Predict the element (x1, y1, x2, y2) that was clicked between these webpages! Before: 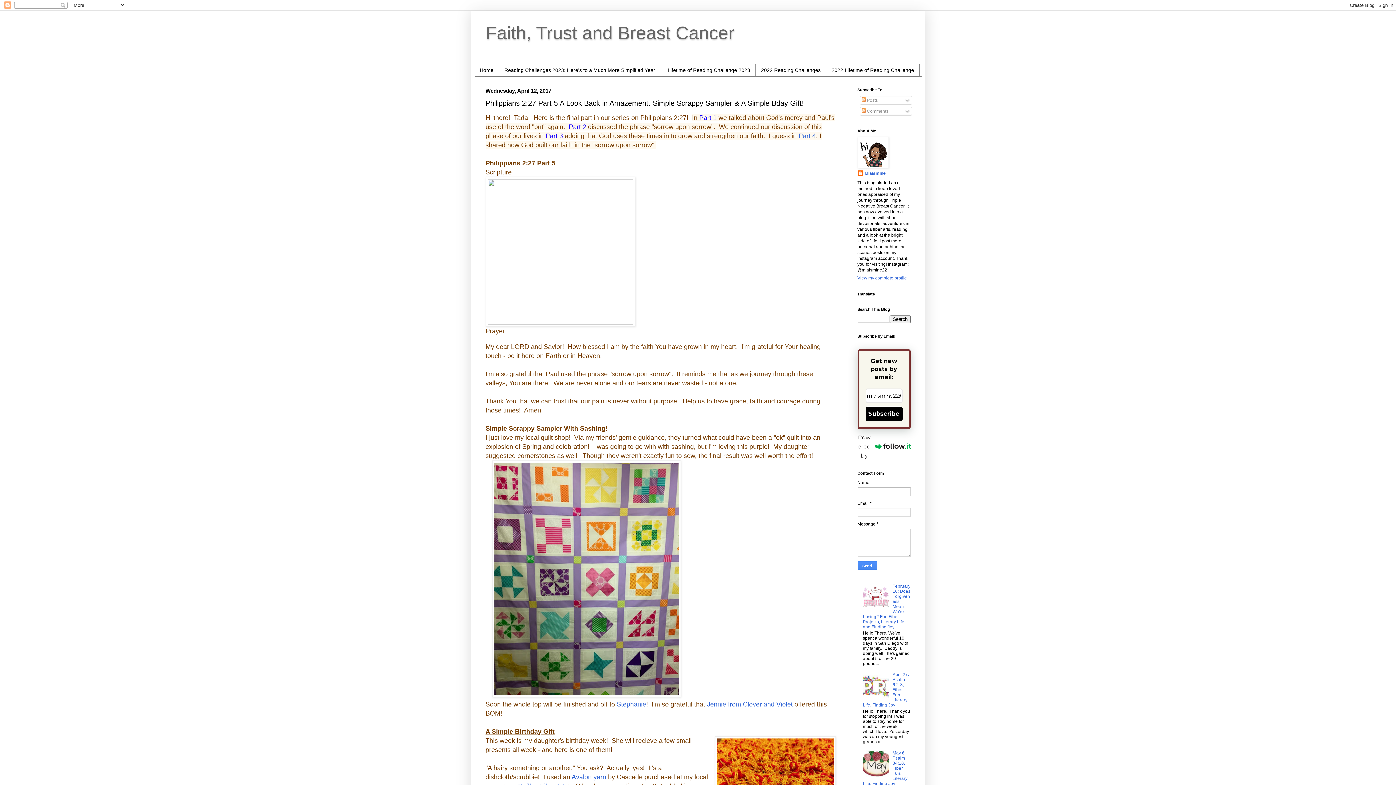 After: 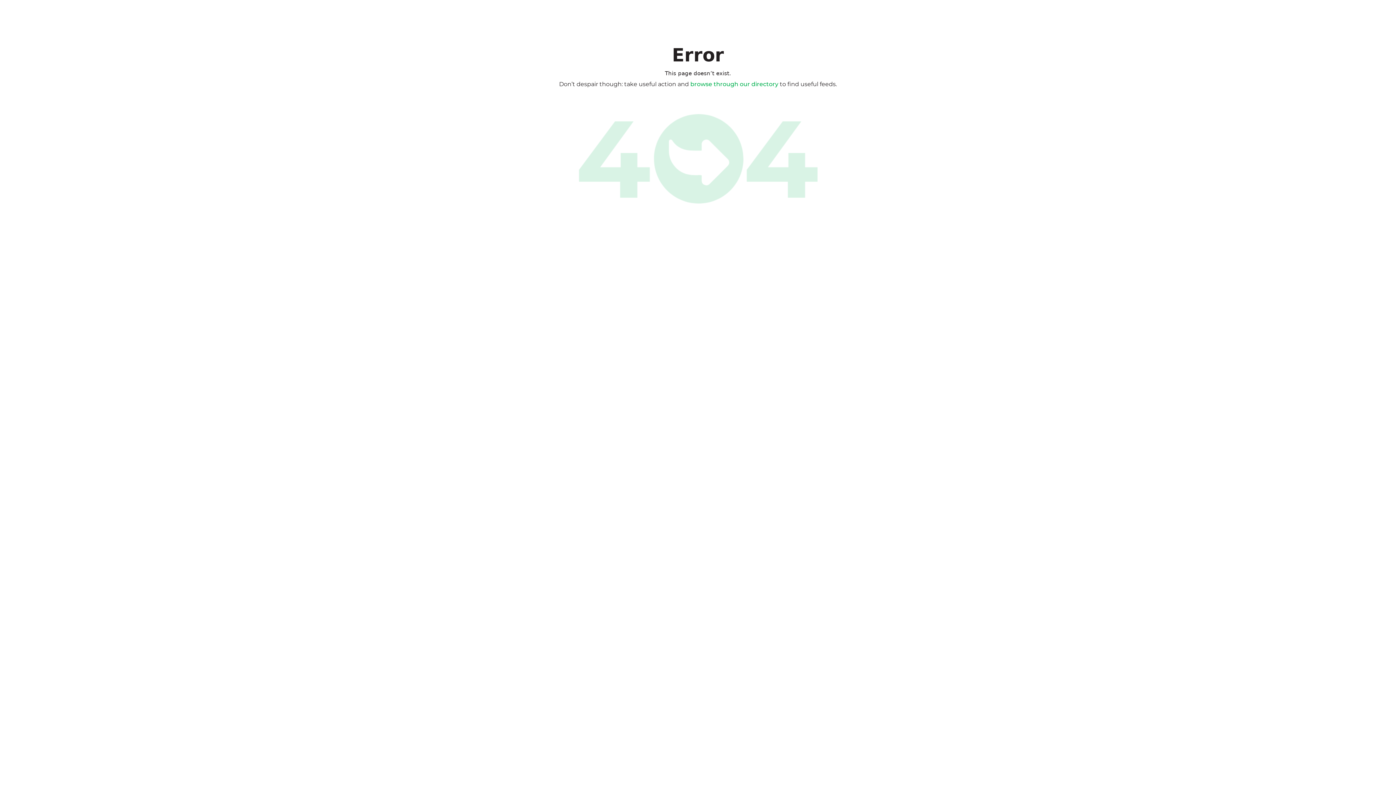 Action: label: Powered by bbox: (857, 433, 910, 460)